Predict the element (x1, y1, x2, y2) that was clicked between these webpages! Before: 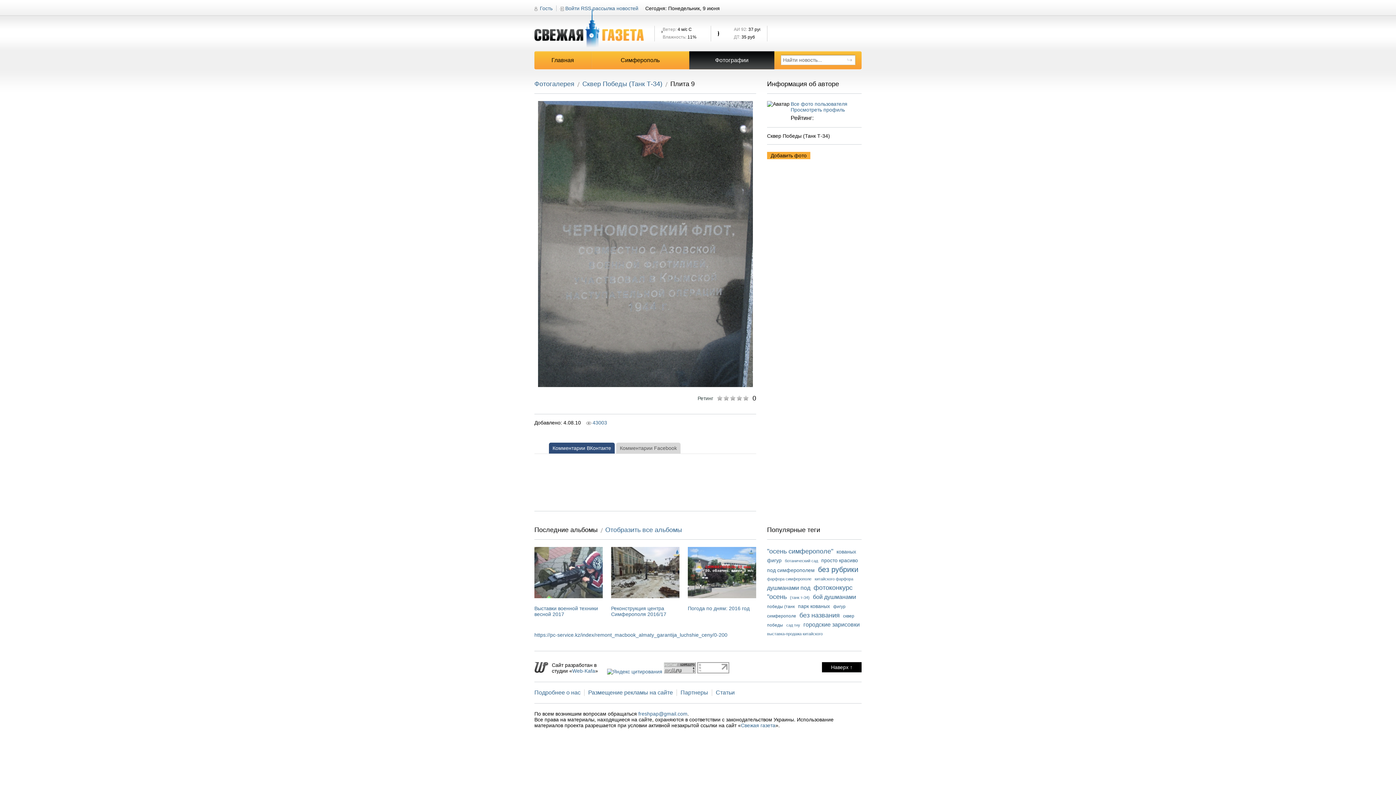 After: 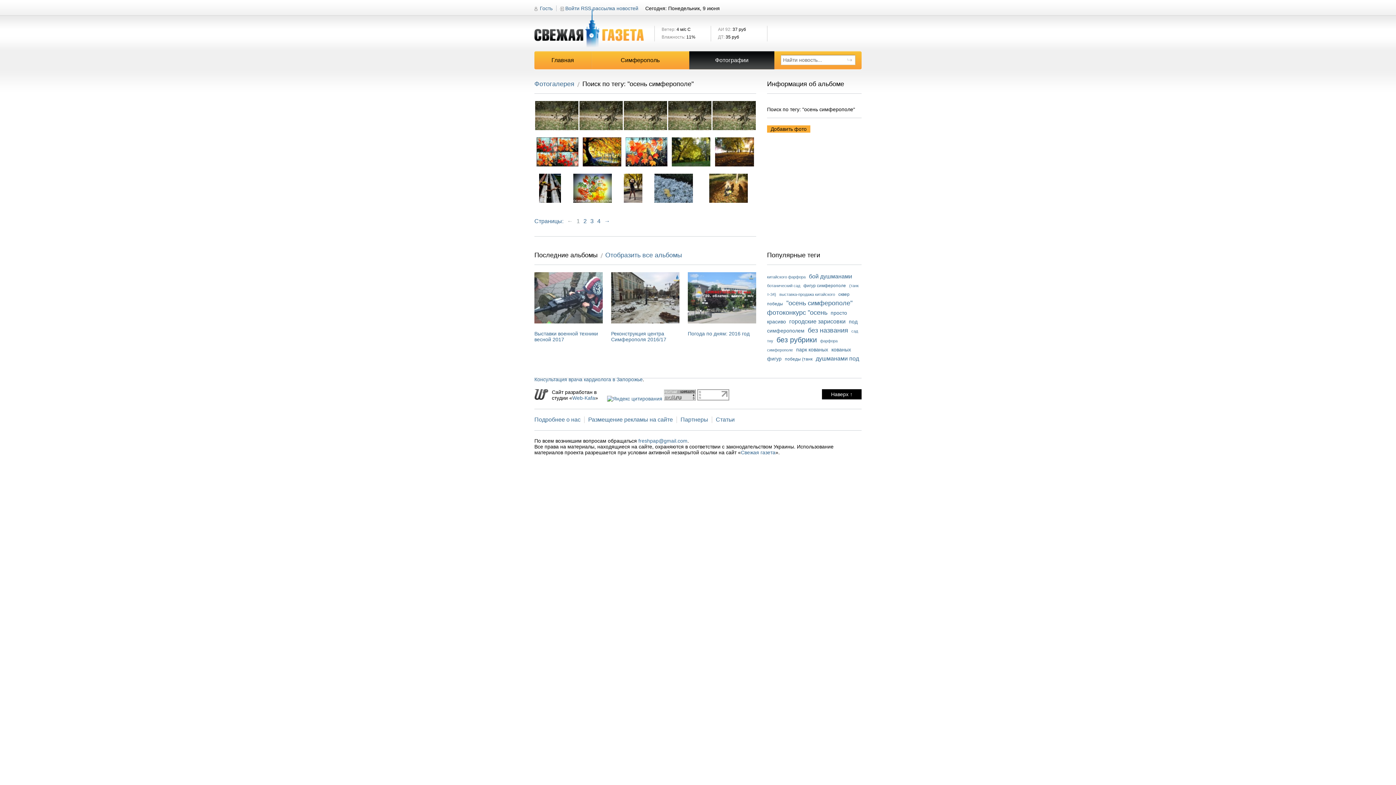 Action: bbox: (767, 548, 833, 555) label: "осень симферополе"